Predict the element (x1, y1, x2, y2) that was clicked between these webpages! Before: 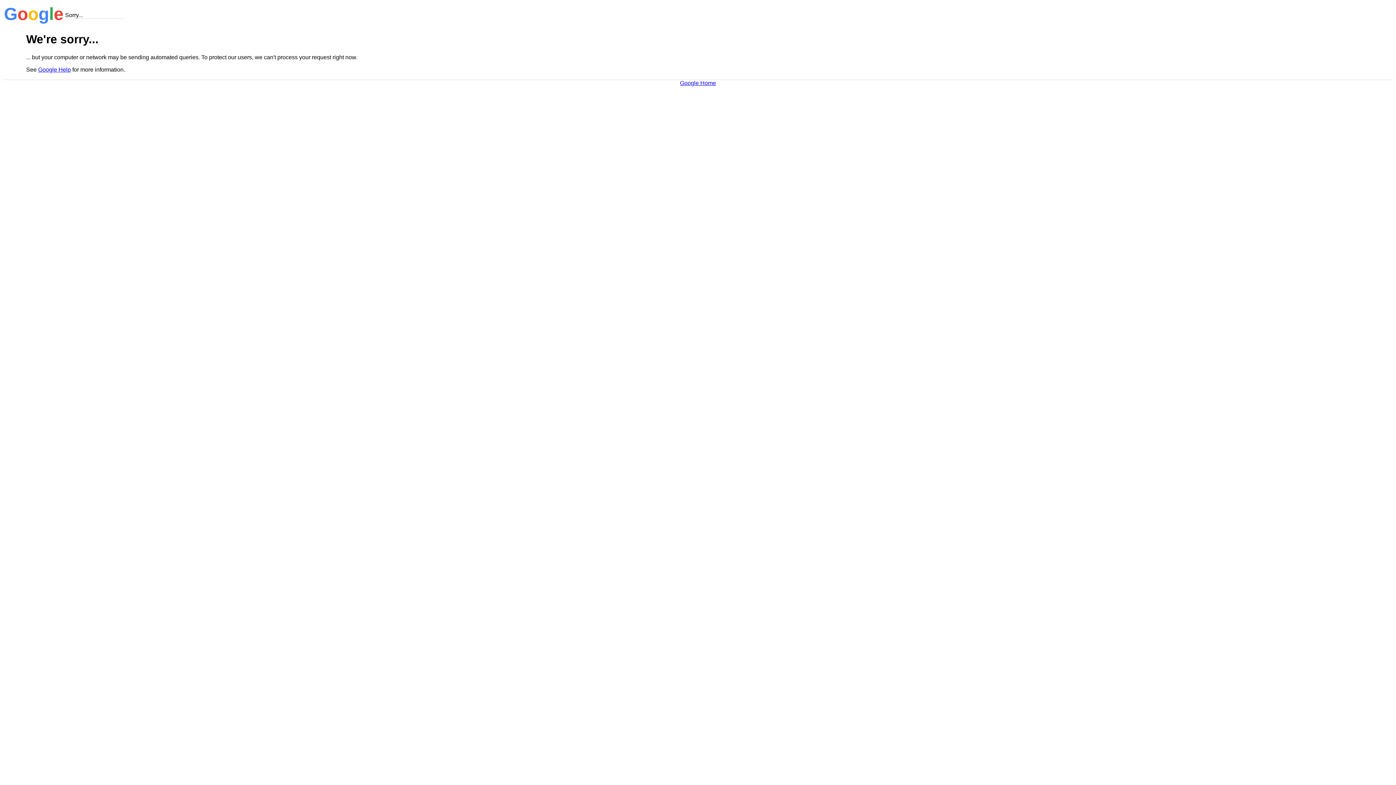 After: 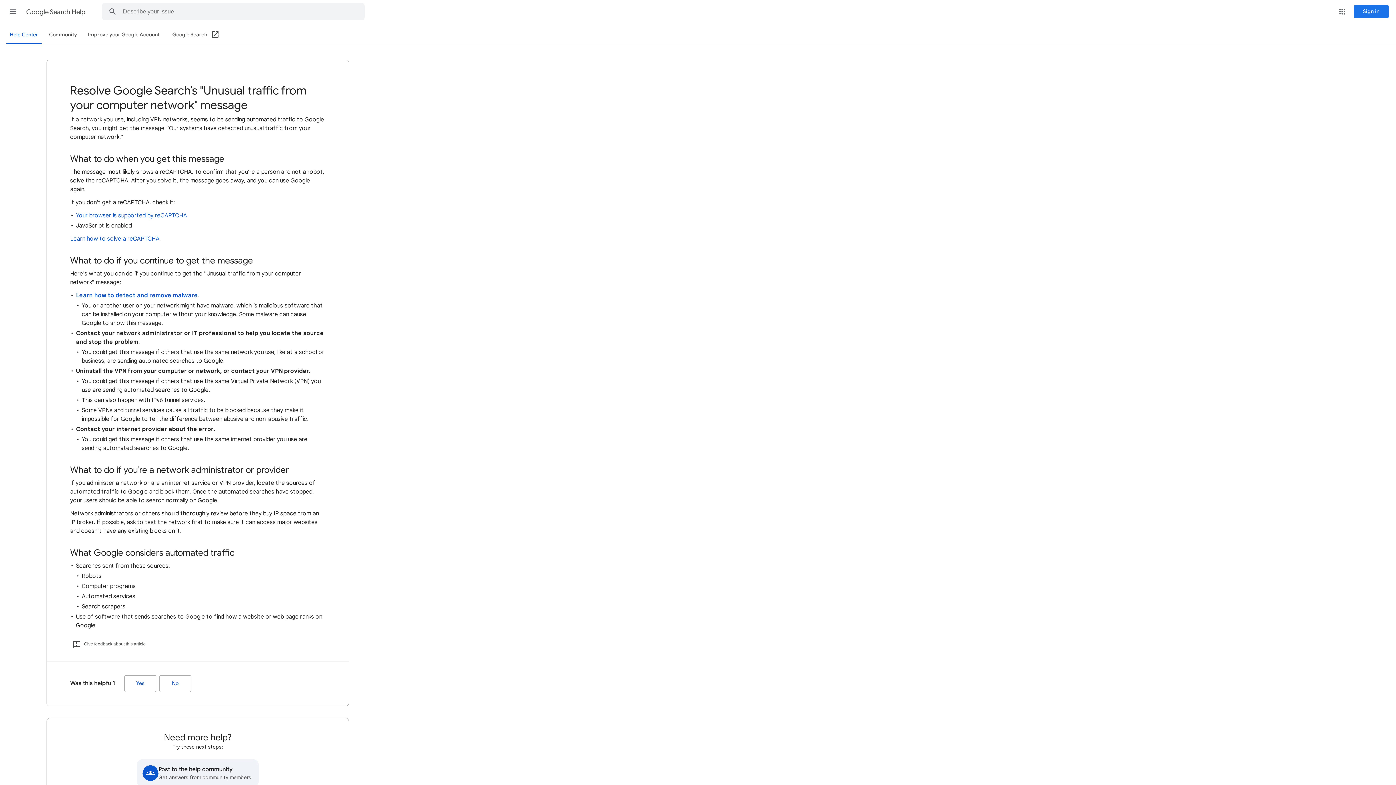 Action: bbox: (38, 66, 70, 72) label: Google Help